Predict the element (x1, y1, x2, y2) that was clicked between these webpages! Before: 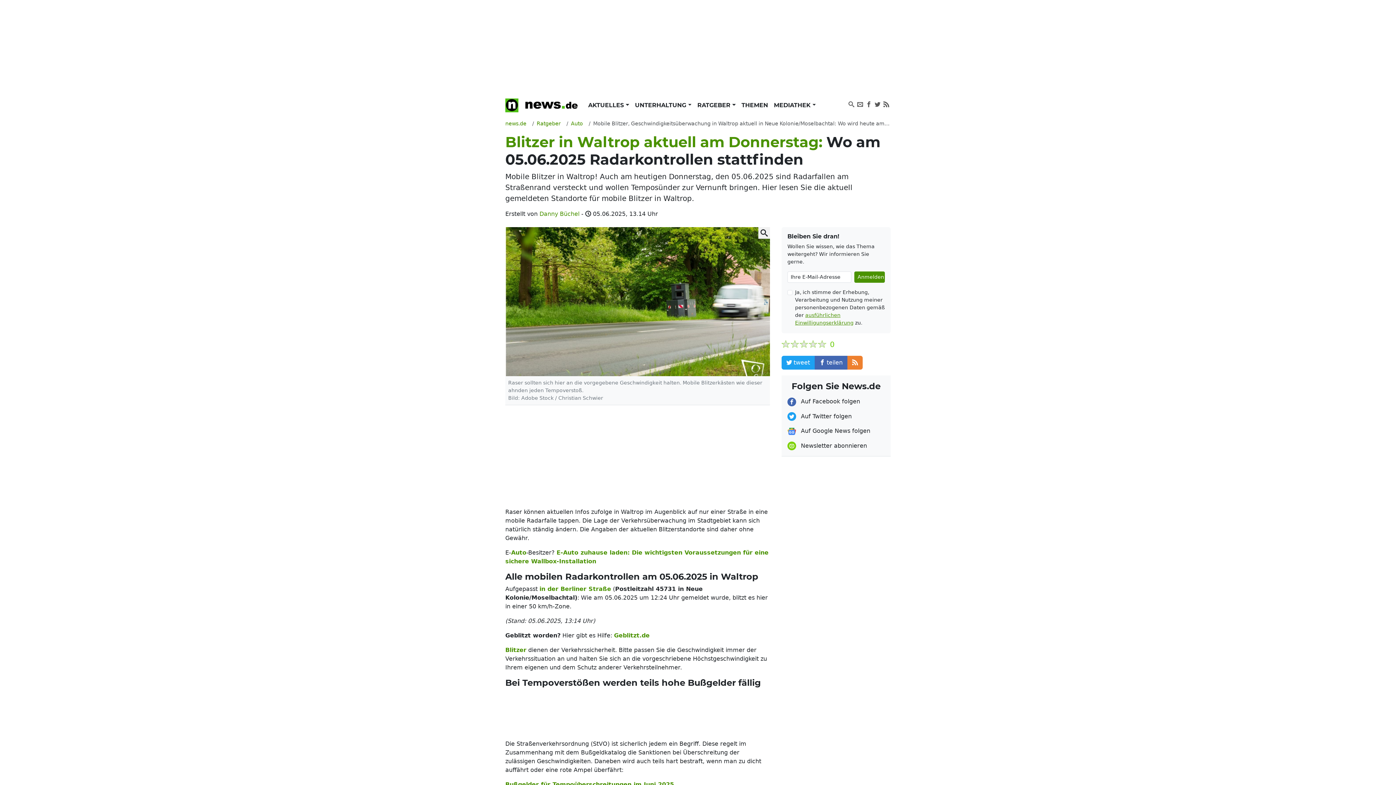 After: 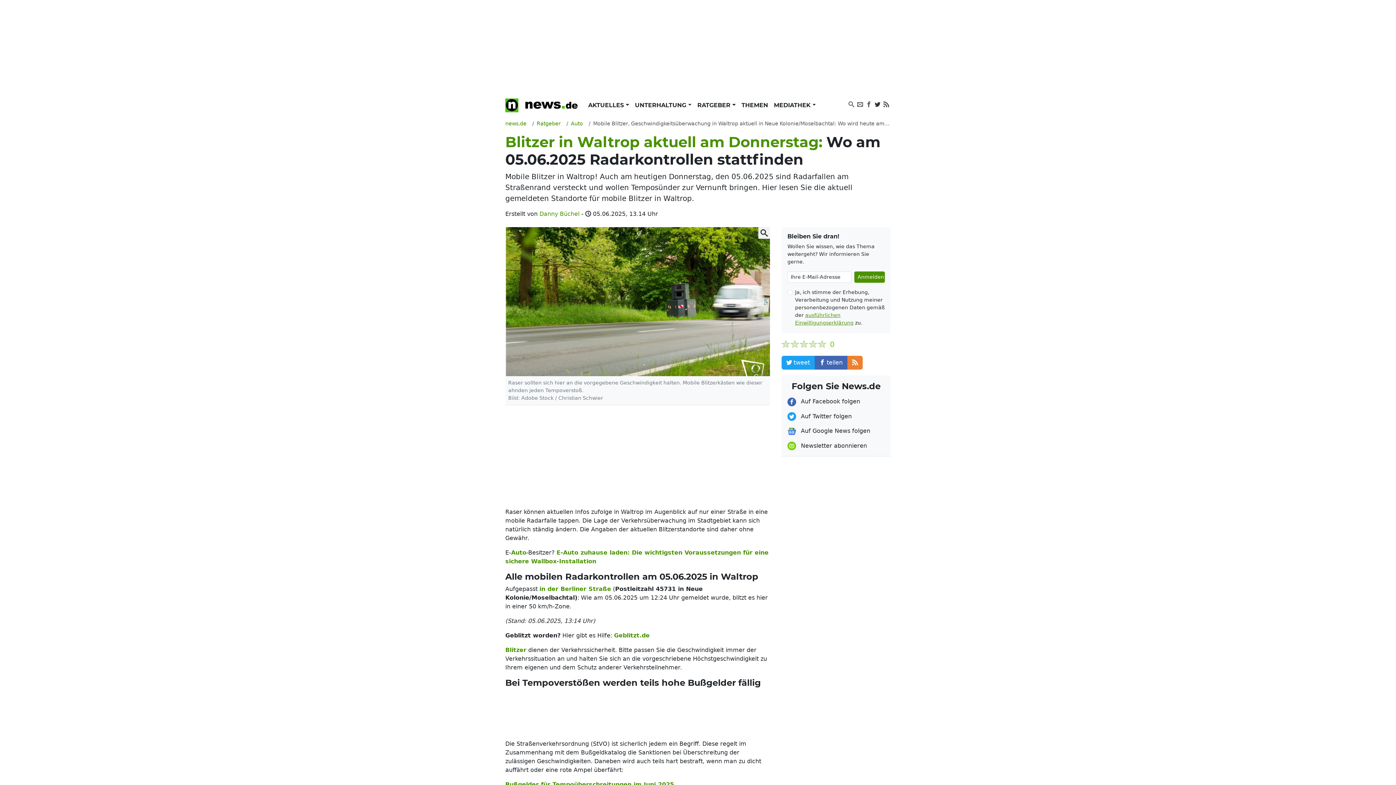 Action: bbox: (873, 97, 882, 111)